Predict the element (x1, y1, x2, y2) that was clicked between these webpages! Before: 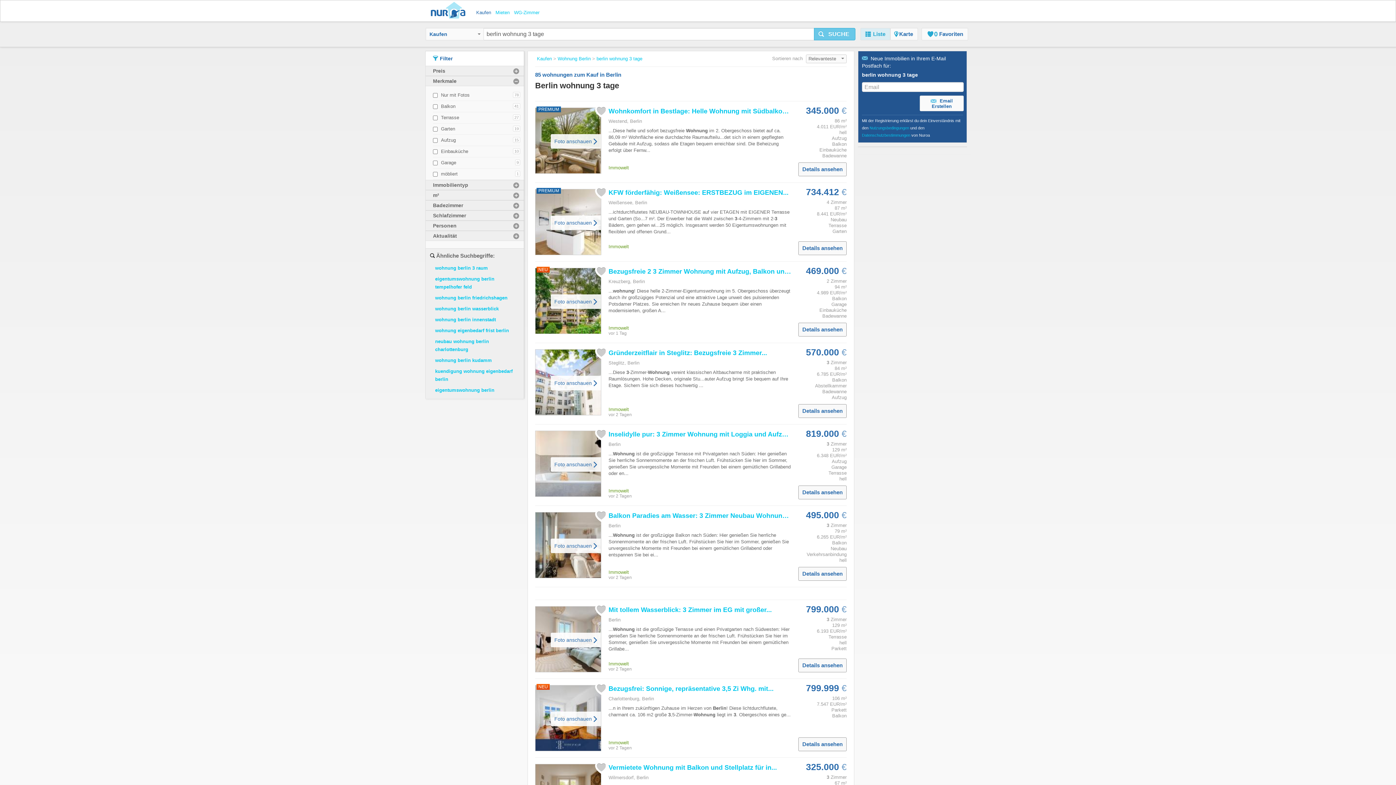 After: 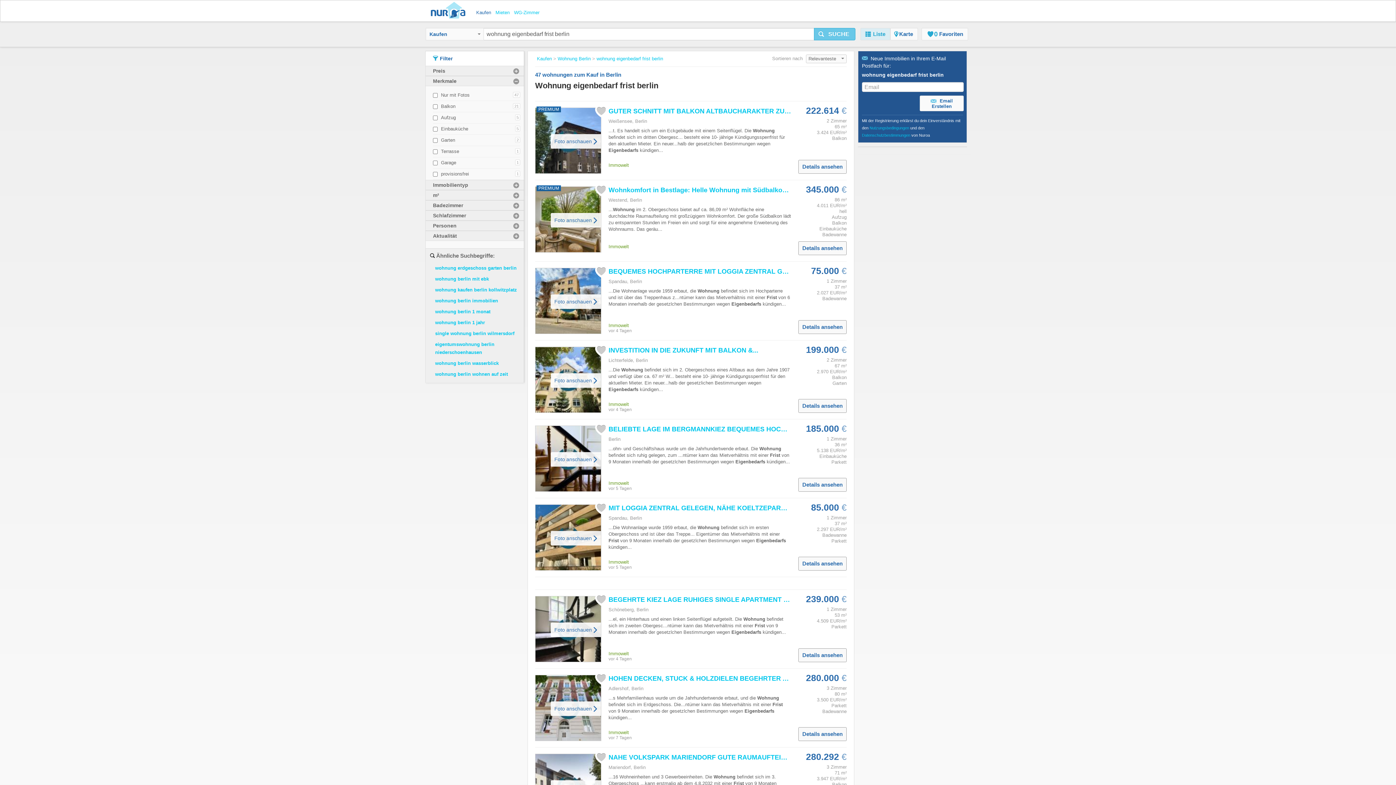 Action: label: wohnung eigenbedarf frist berlin bbox: (435, 328, 509, 333)